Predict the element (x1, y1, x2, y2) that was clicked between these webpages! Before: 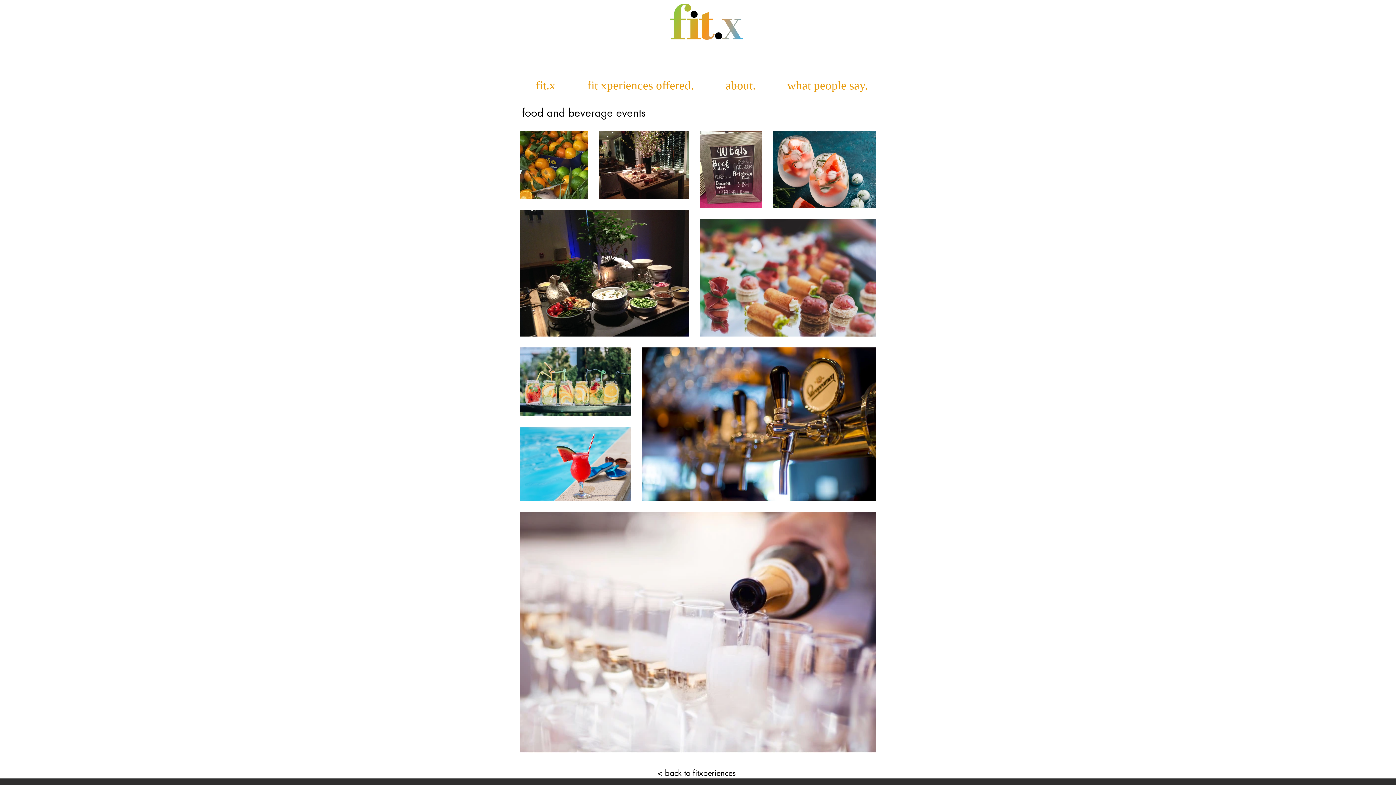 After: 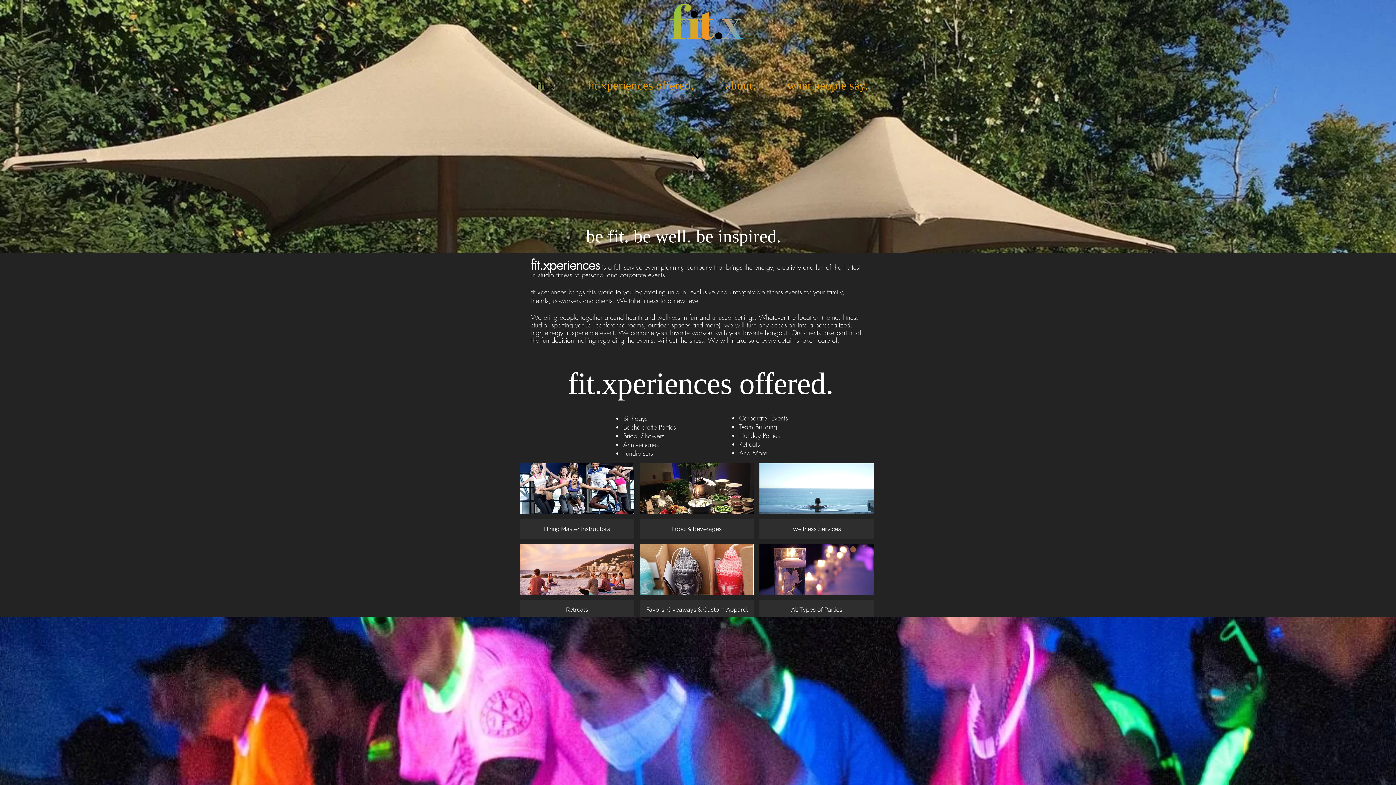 Action: label: what people say. bbox: (771, 75, 884, 95)